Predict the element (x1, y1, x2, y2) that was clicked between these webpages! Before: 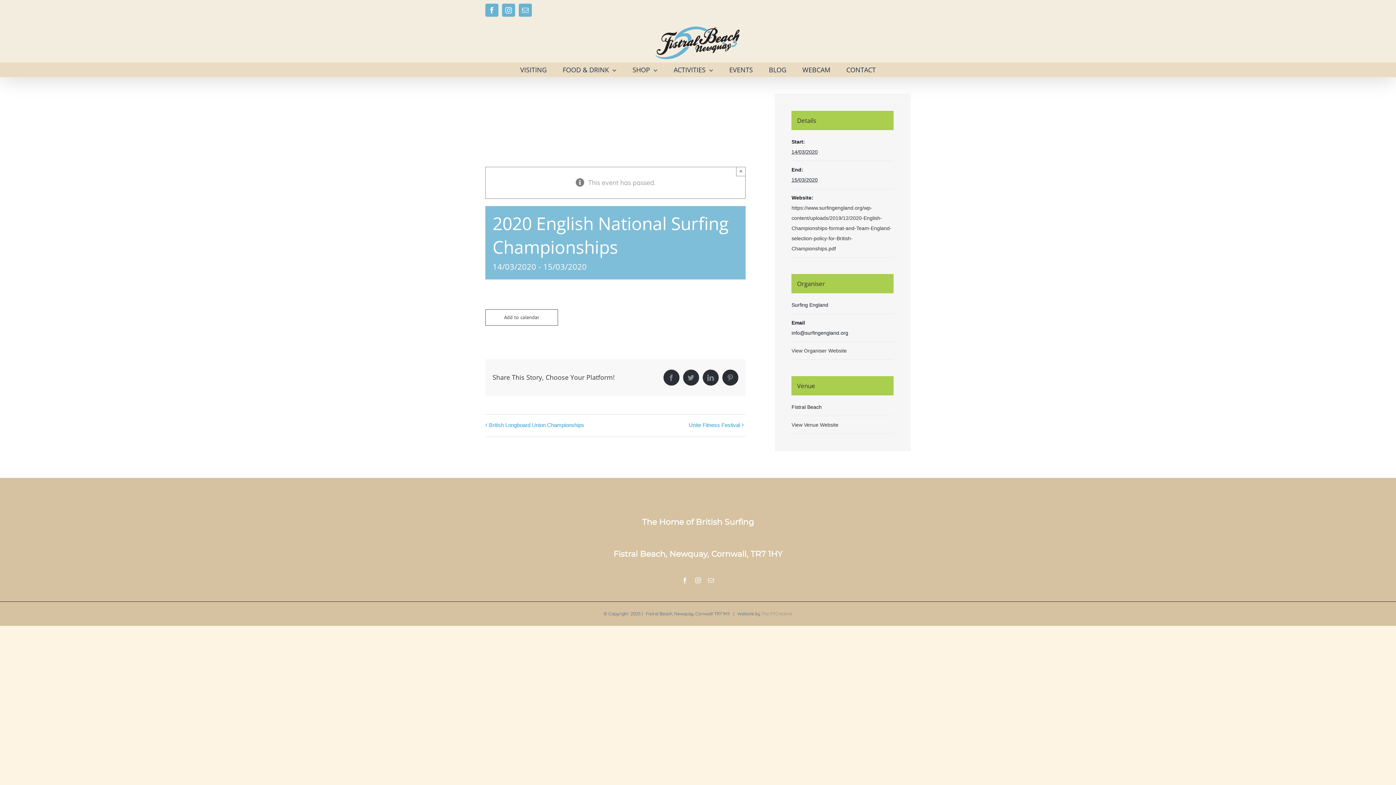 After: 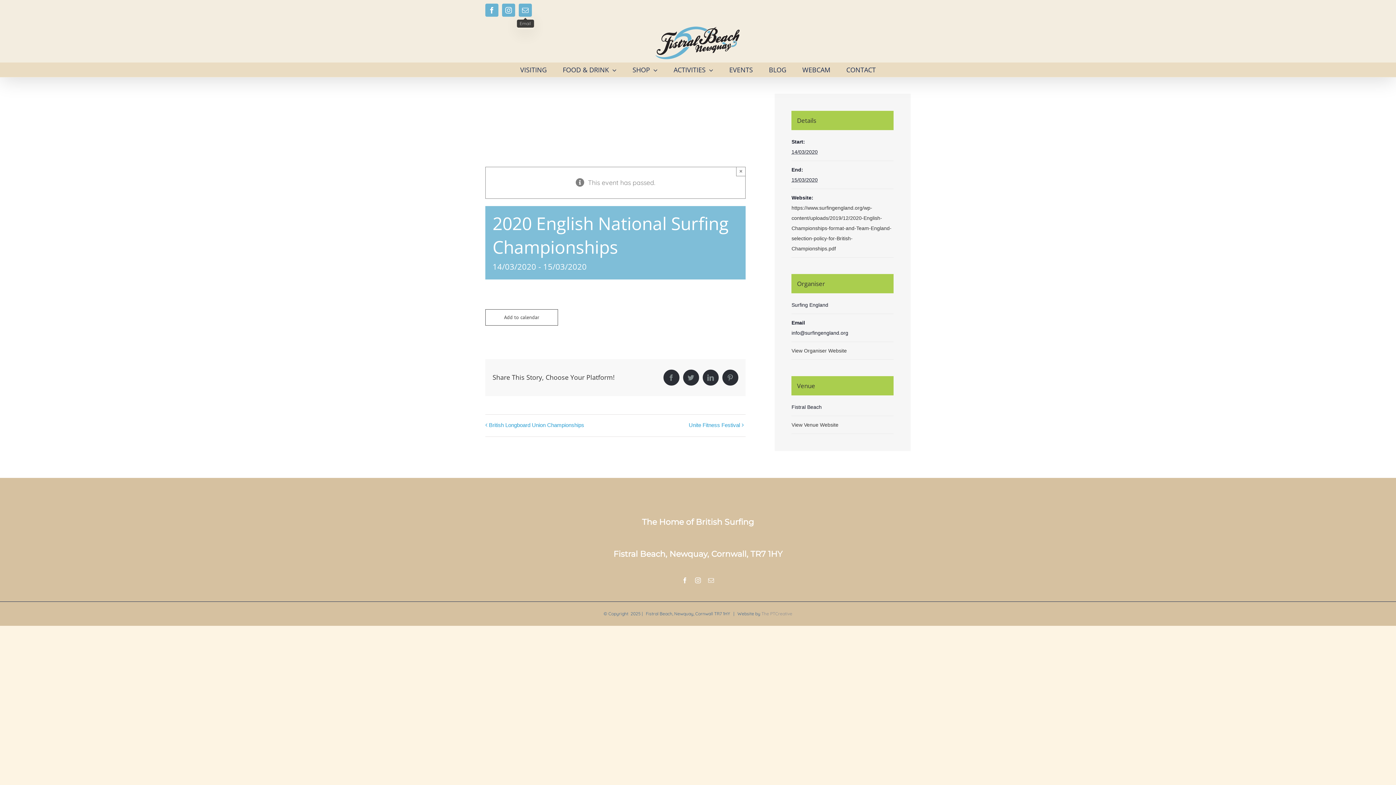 Action: bbox: (518, 3, 532, 16) label: Email